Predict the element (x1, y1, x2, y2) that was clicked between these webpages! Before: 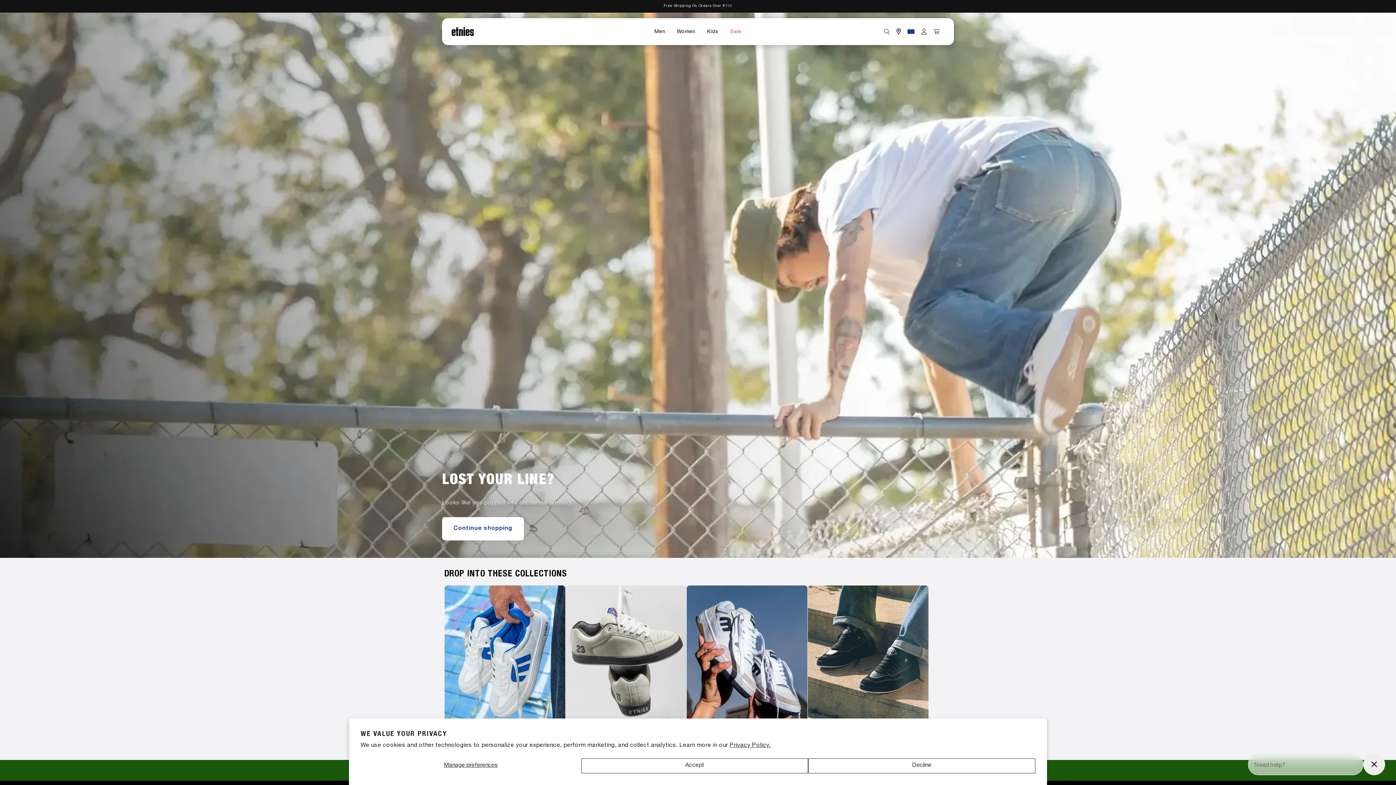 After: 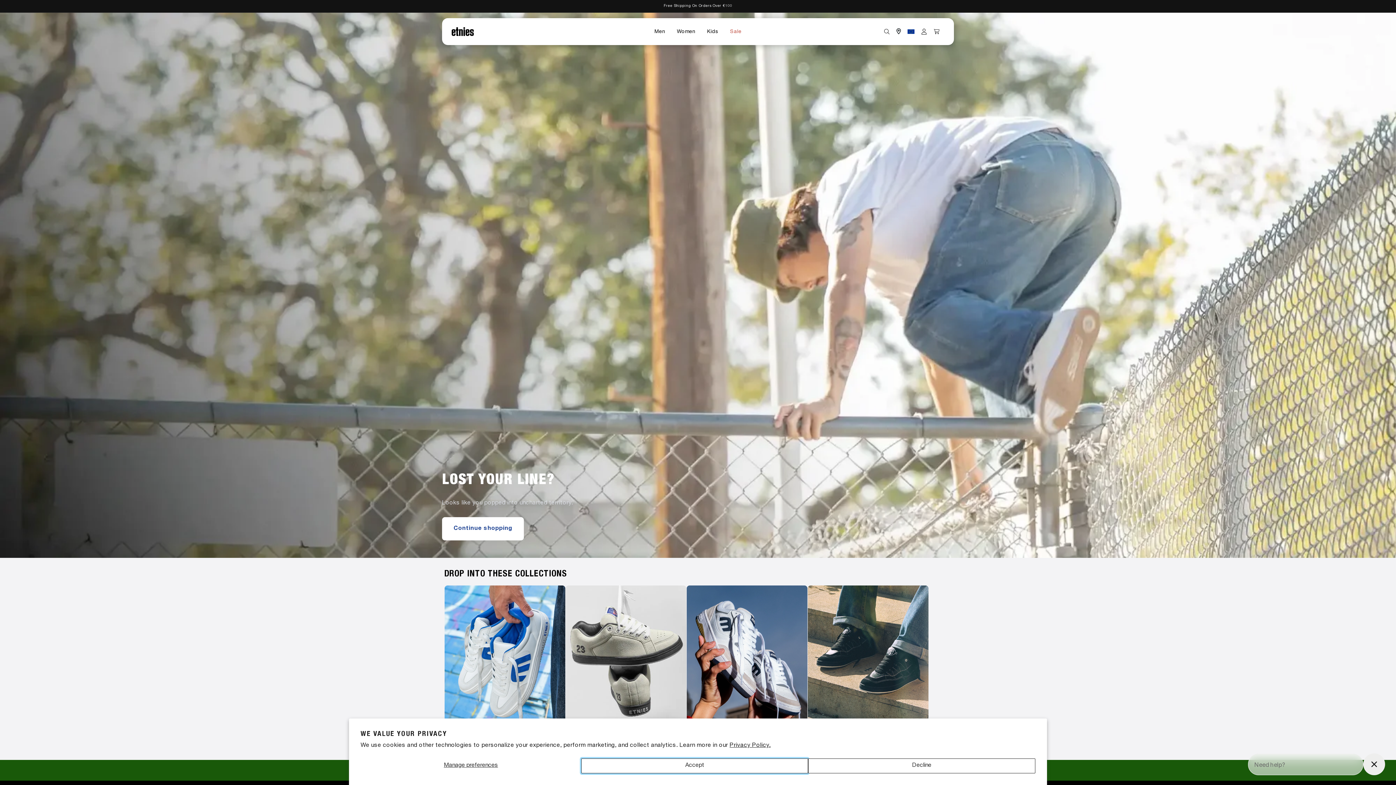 Action: bbox: (581, 758, 808, 773) label: Accept